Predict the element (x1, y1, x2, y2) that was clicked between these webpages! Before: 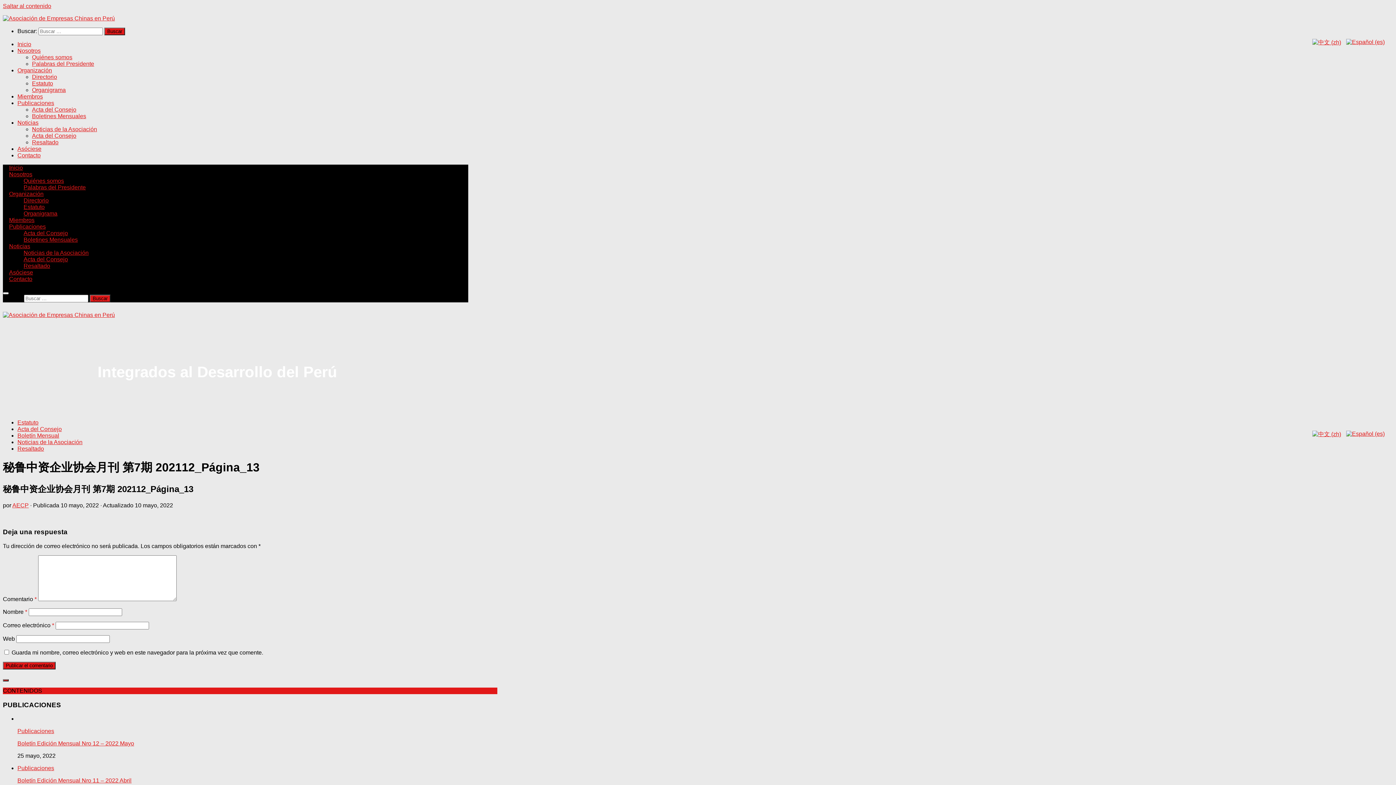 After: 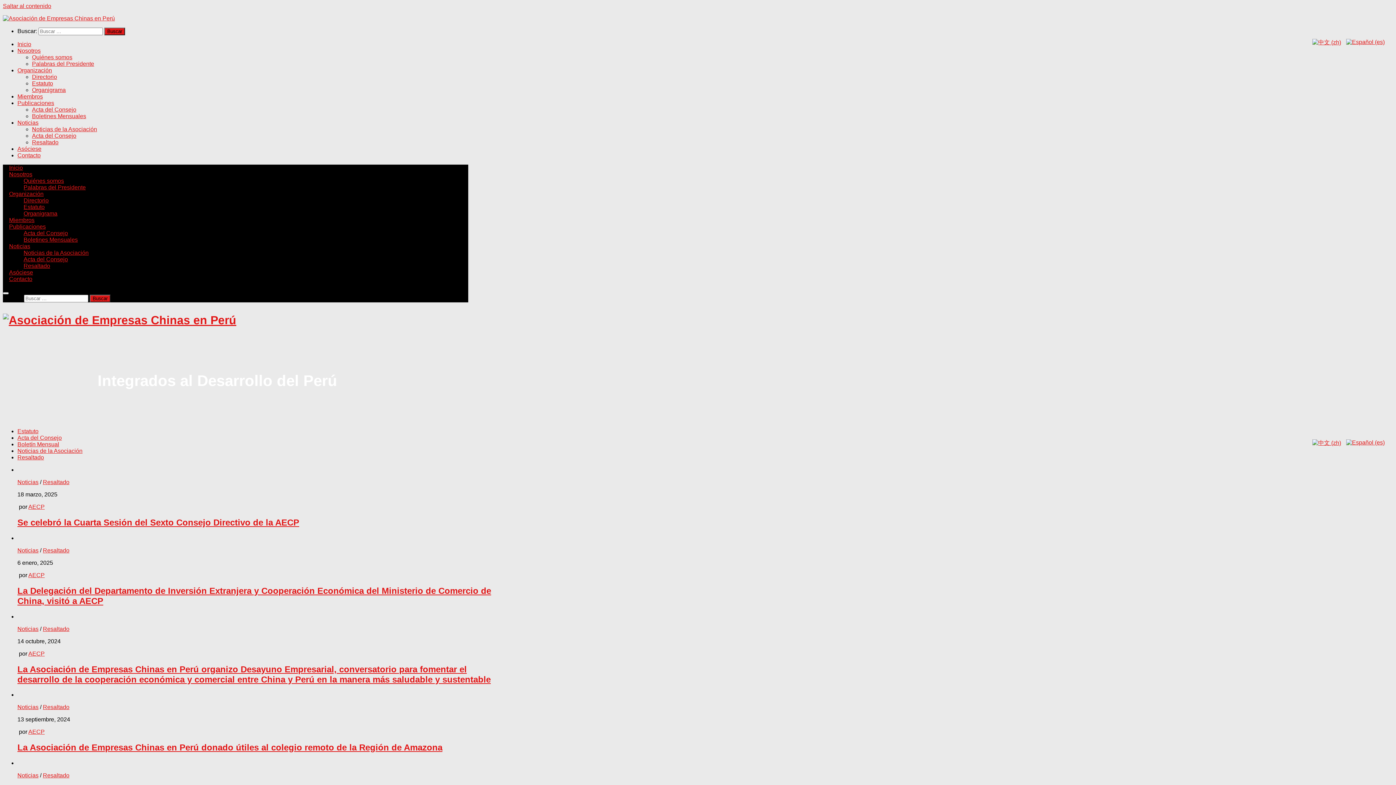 Action: label: Inicio bbox: (9, 164, 22, 170)